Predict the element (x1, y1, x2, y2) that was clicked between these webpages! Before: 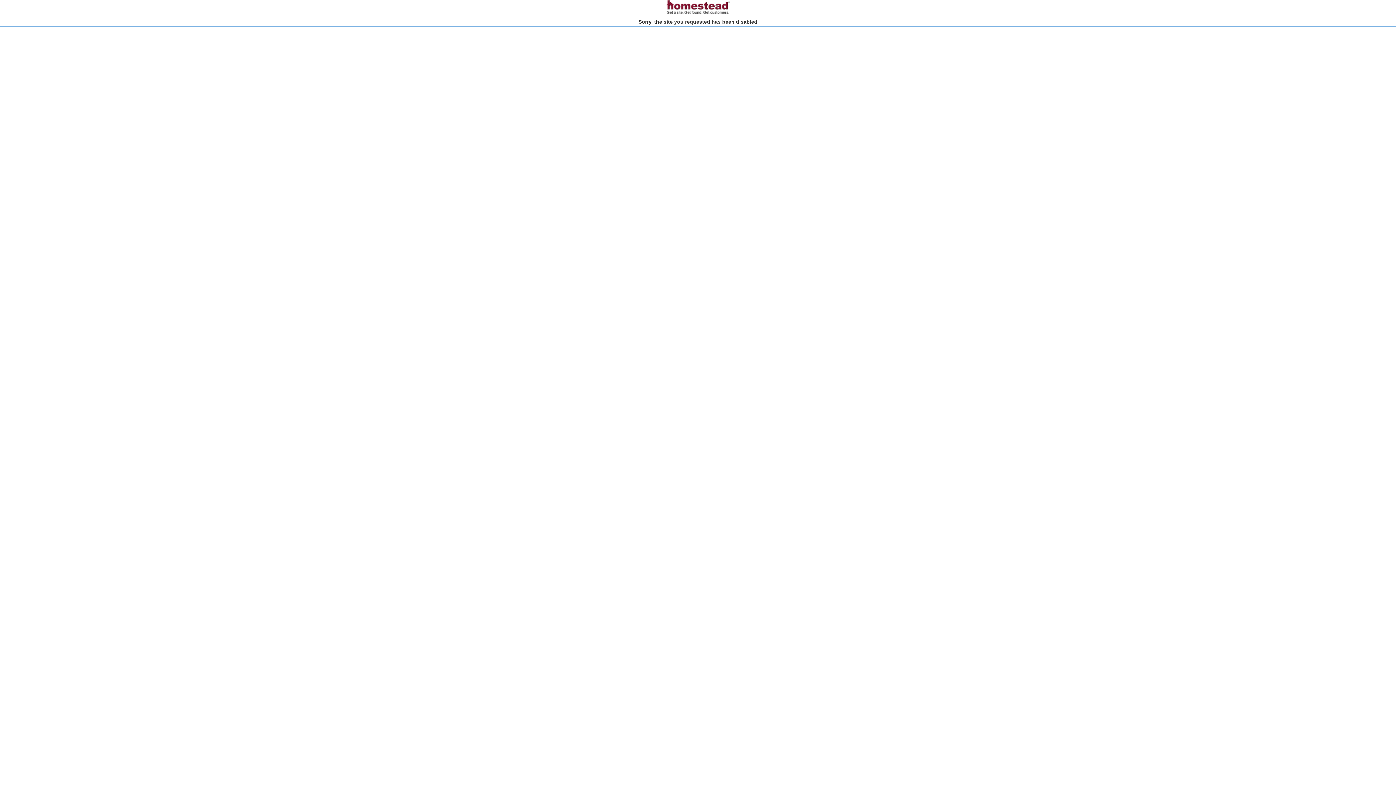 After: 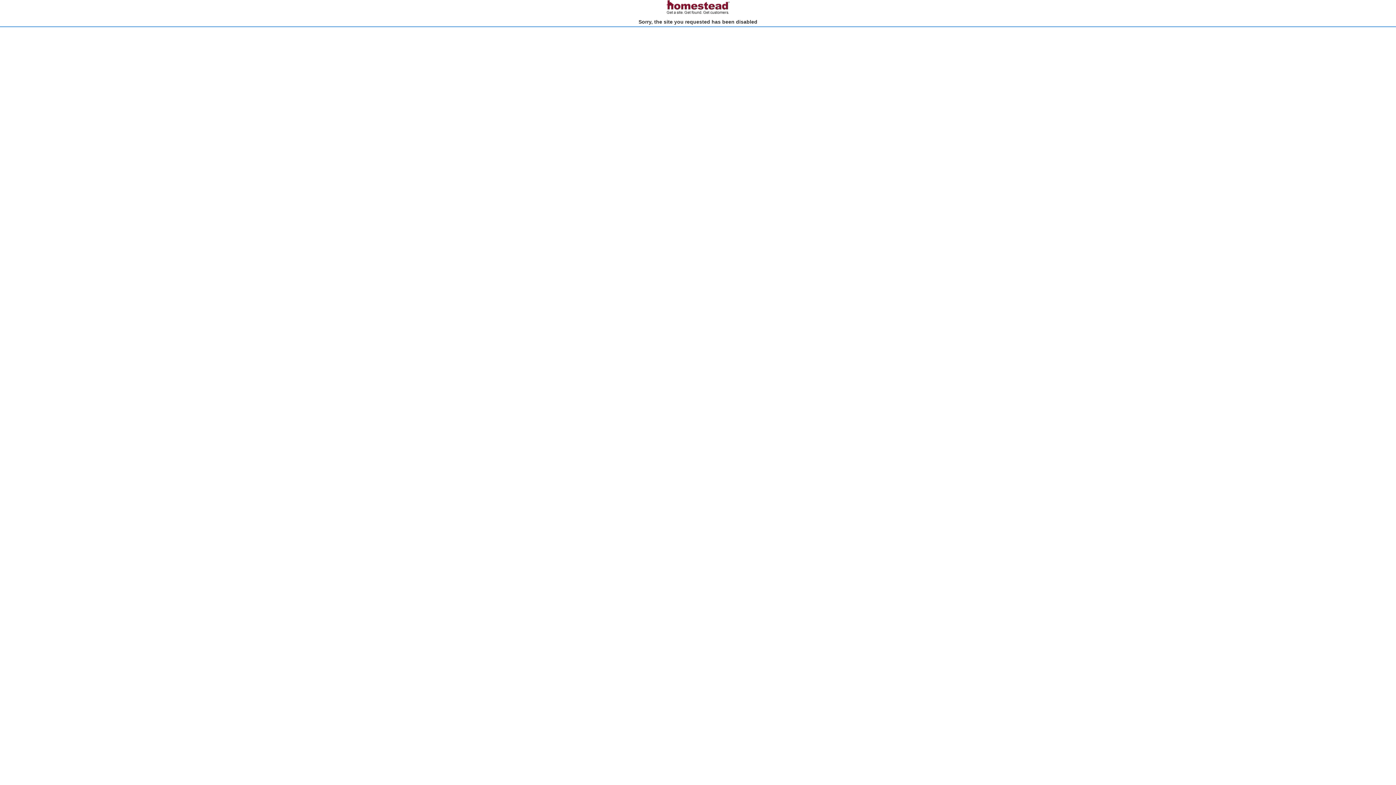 Action: bbox: (666, 10, 730, 15)